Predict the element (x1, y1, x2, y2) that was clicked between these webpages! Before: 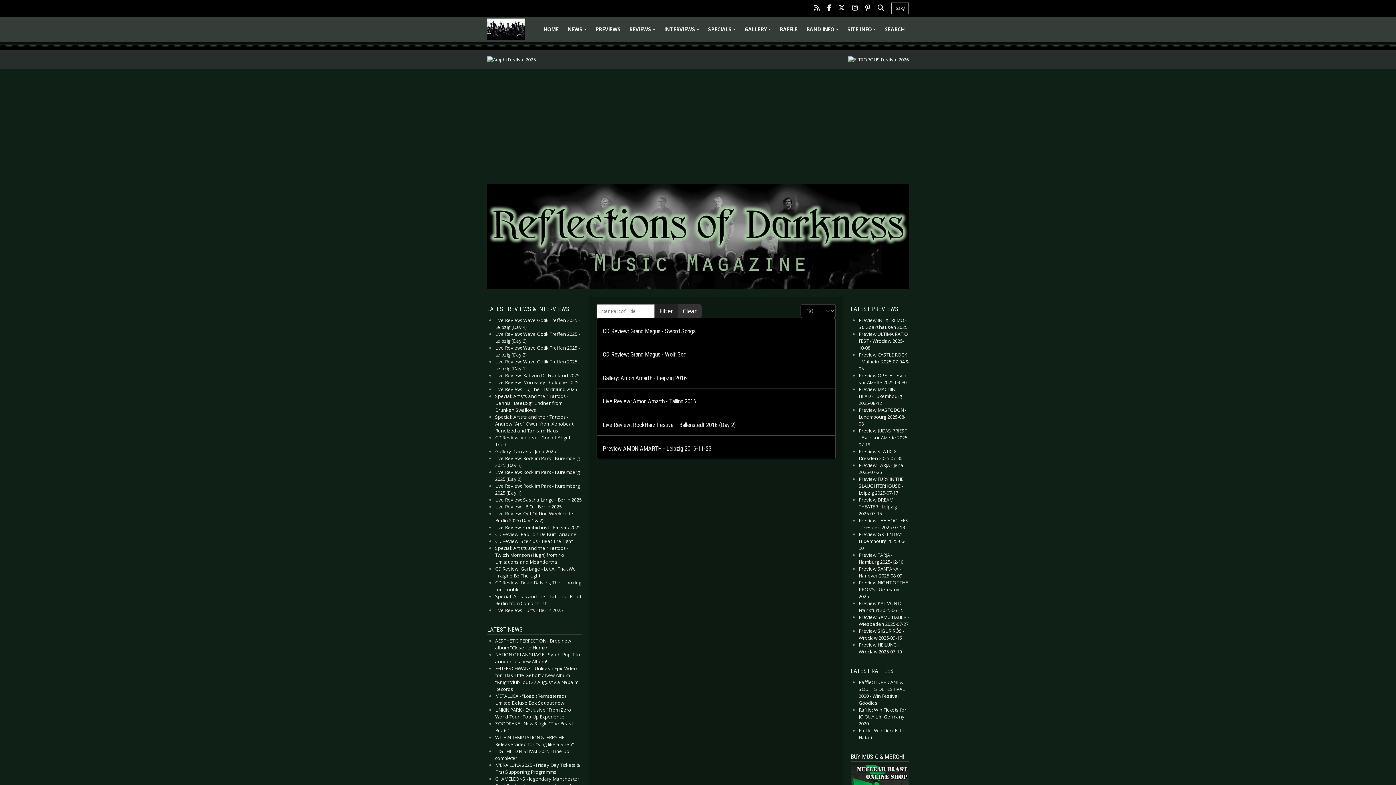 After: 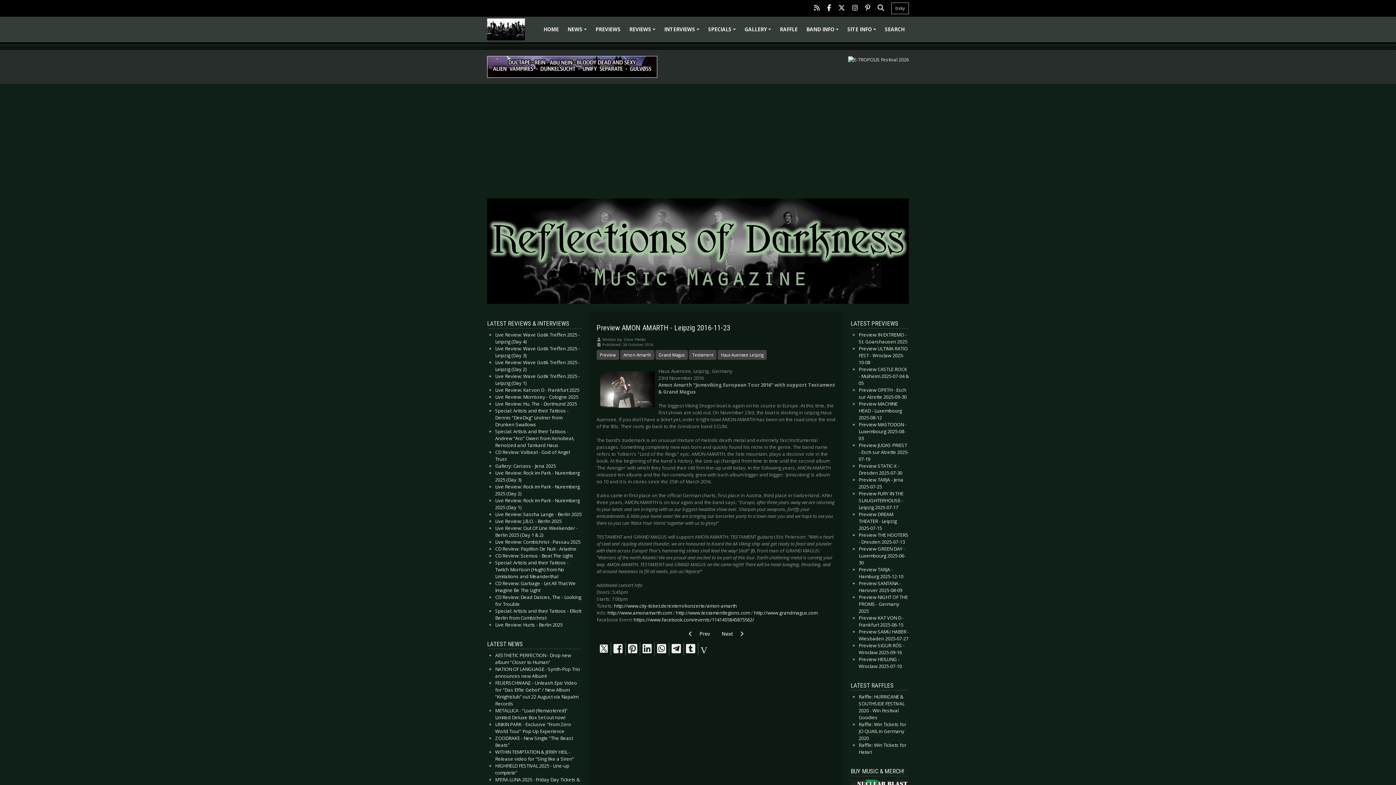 Action: label: Preview AMON AMARTH - Leipzig 2016-11-23 bbox: (602, 445, 711, 452)